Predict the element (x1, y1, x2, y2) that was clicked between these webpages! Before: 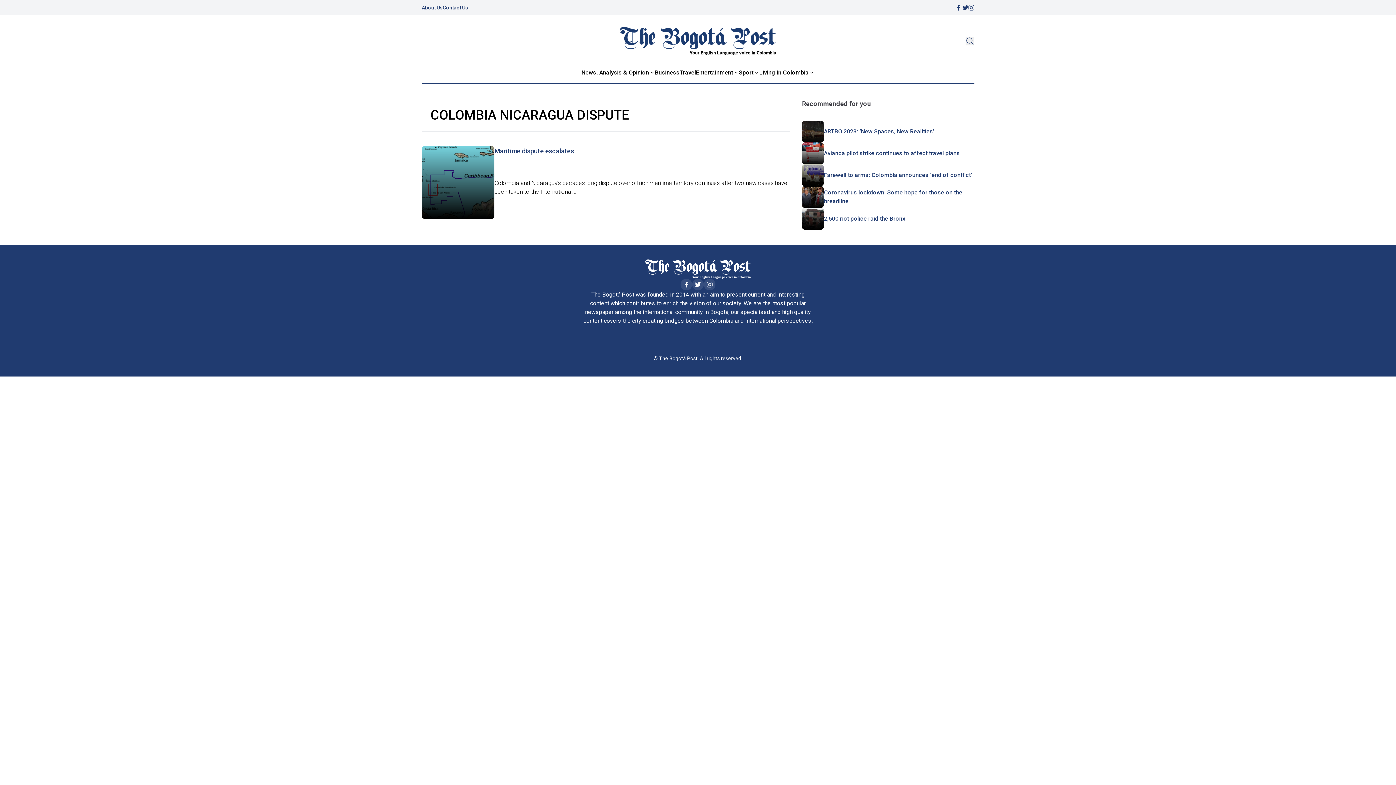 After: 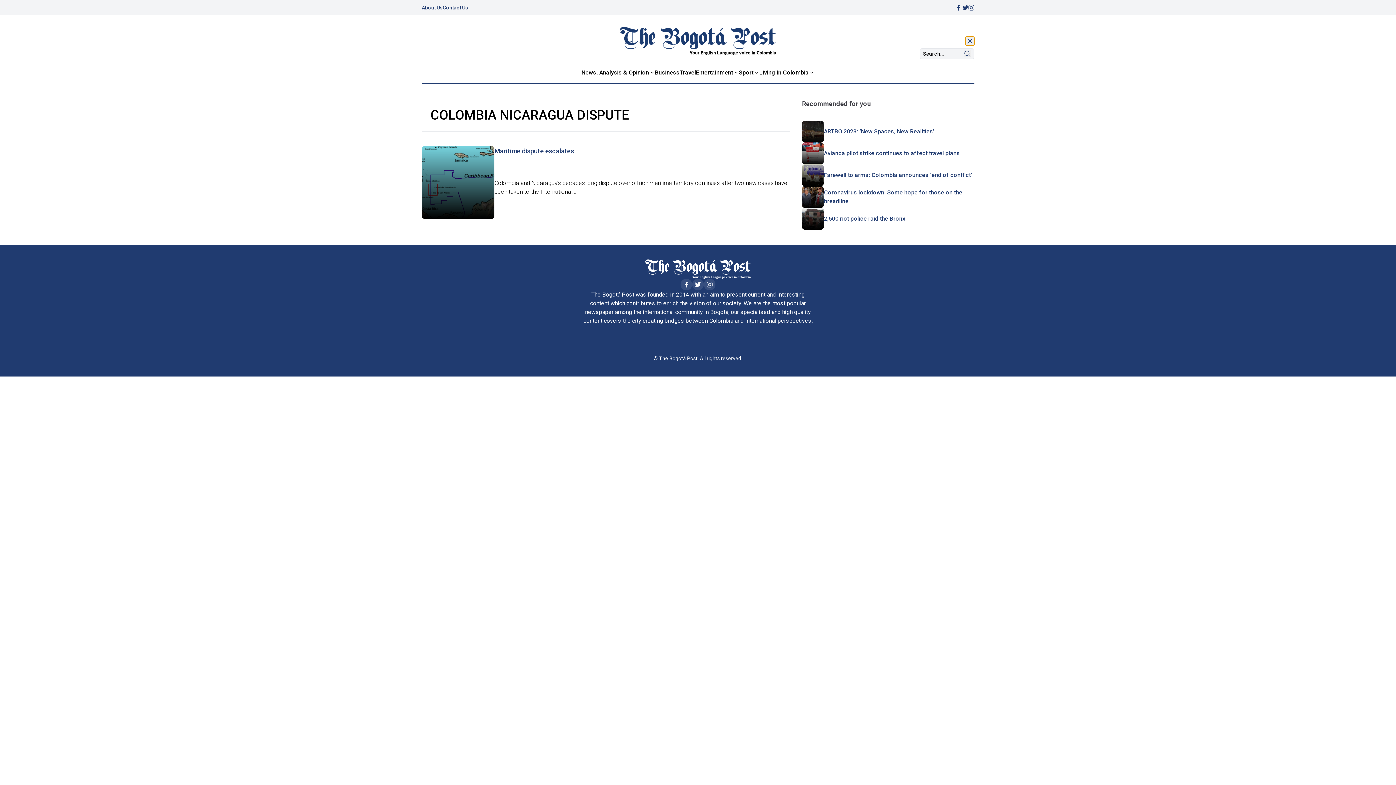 Action: bbox: (965, 36, 974, 45)